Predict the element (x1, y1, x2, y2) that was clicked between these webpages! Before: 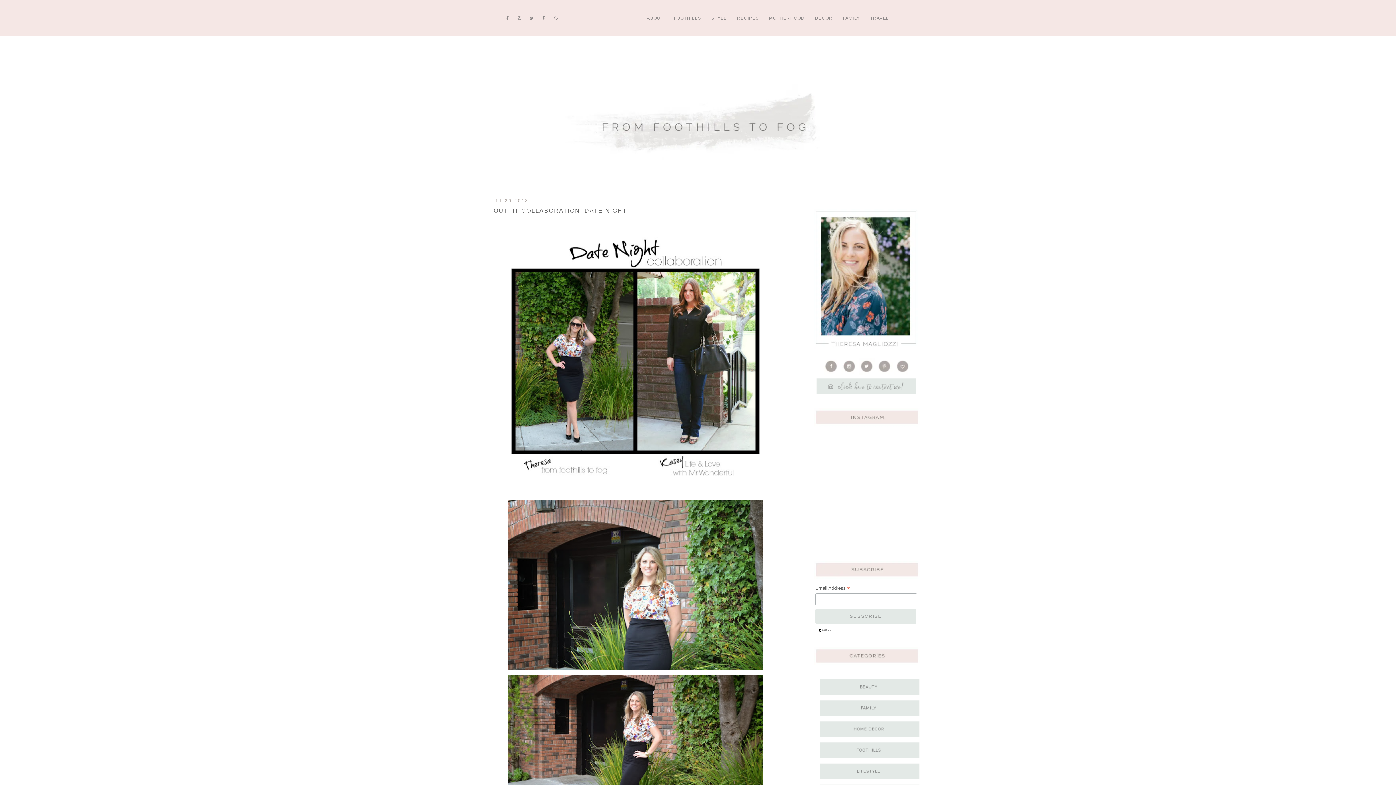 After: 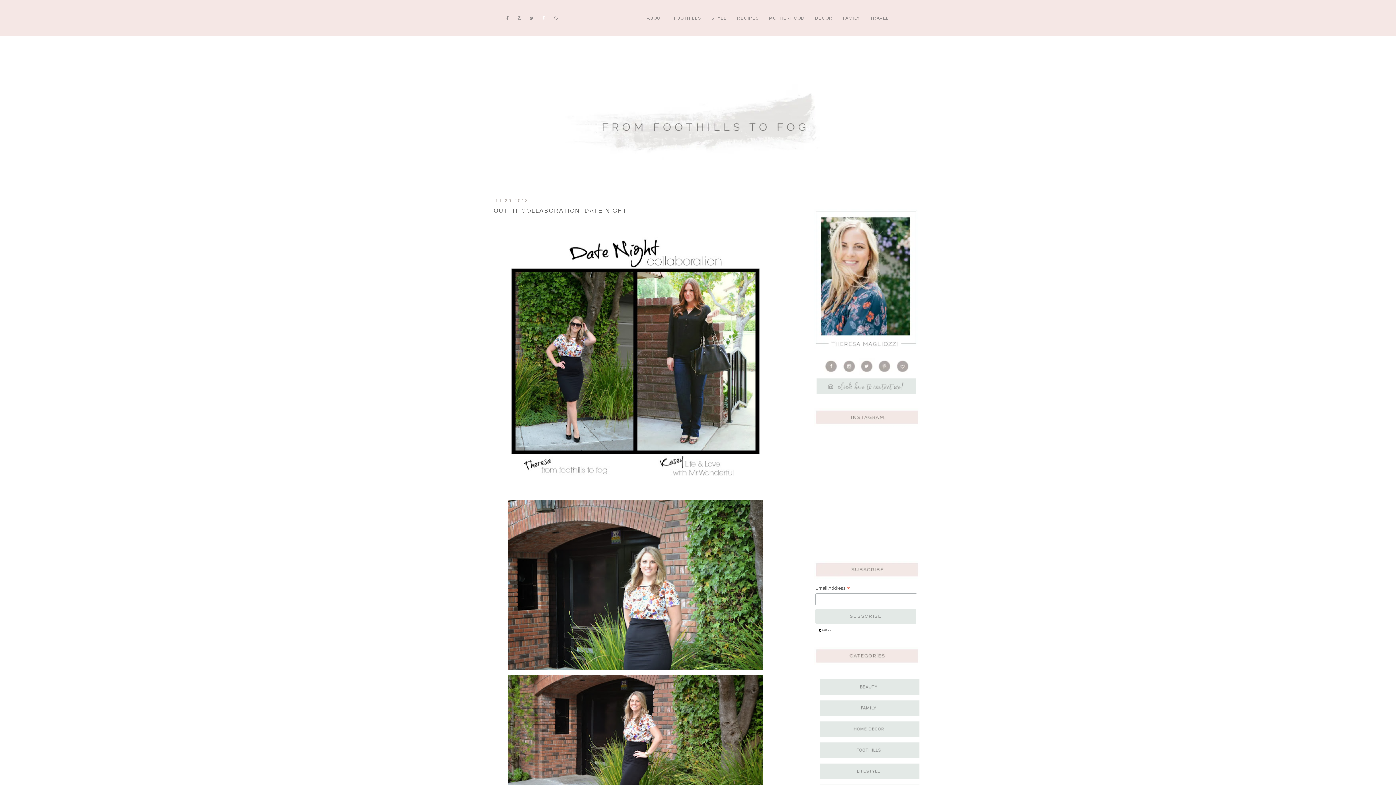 Action: bbox: (542, 0, 545, 36)